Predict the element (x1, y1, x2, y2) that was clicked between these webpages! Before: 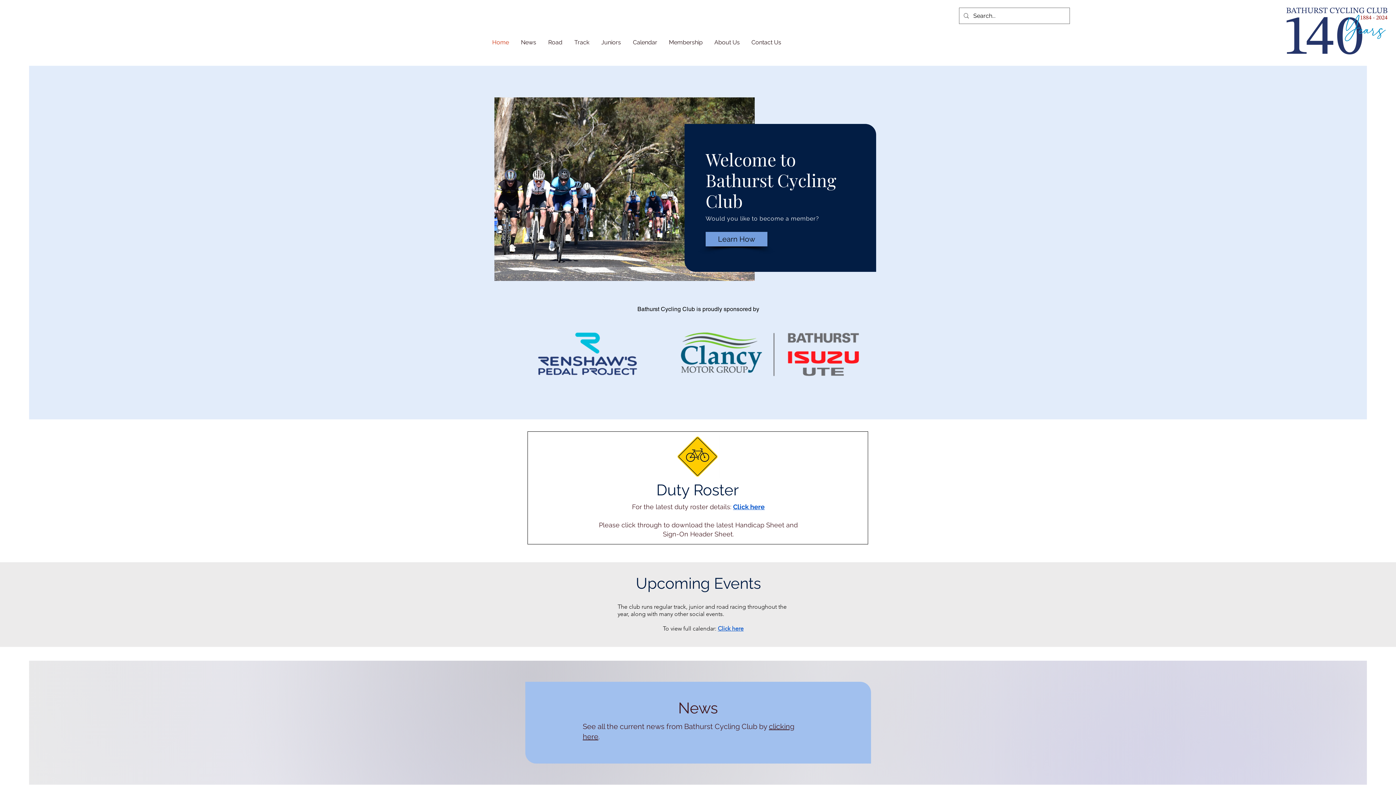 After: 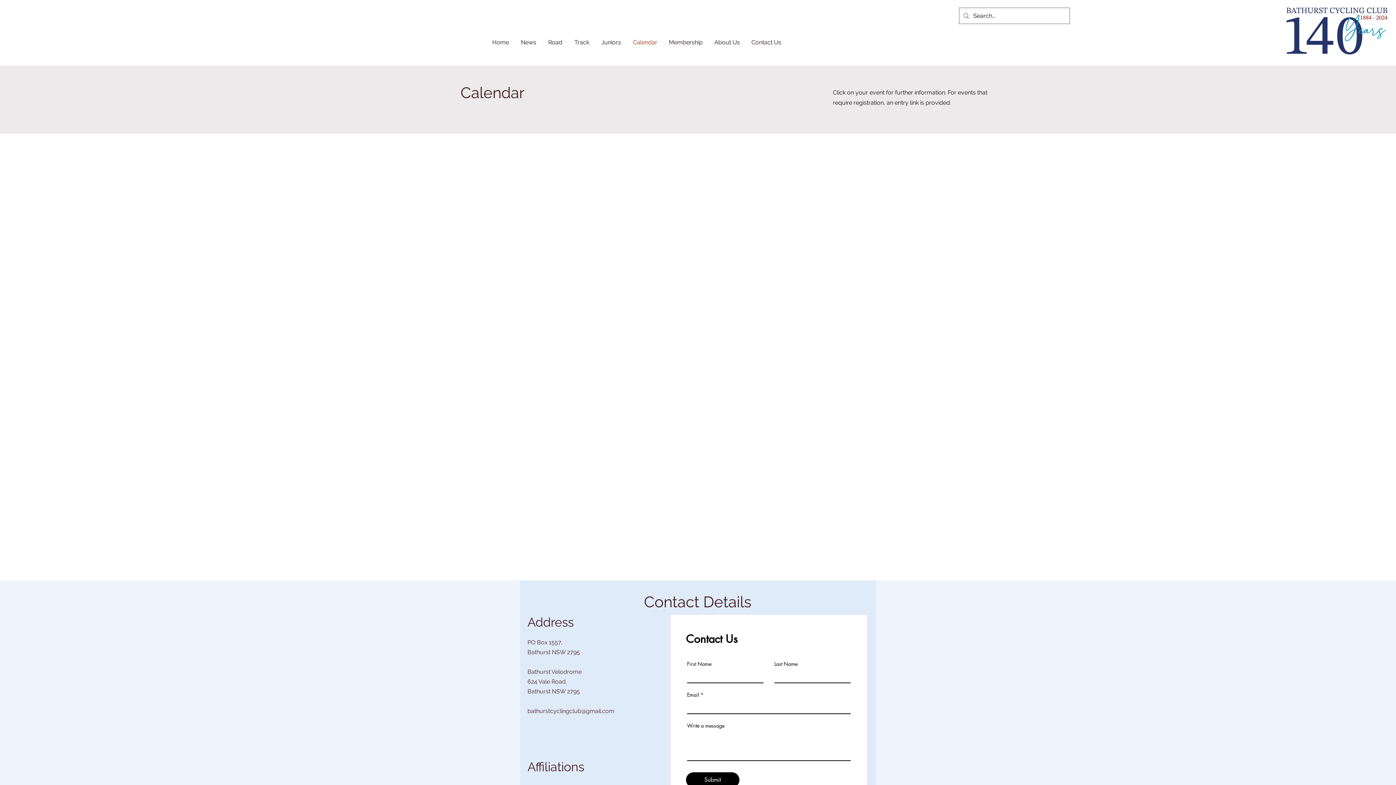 Action: label: Calendar bbox: (626, 24, 662, 60)